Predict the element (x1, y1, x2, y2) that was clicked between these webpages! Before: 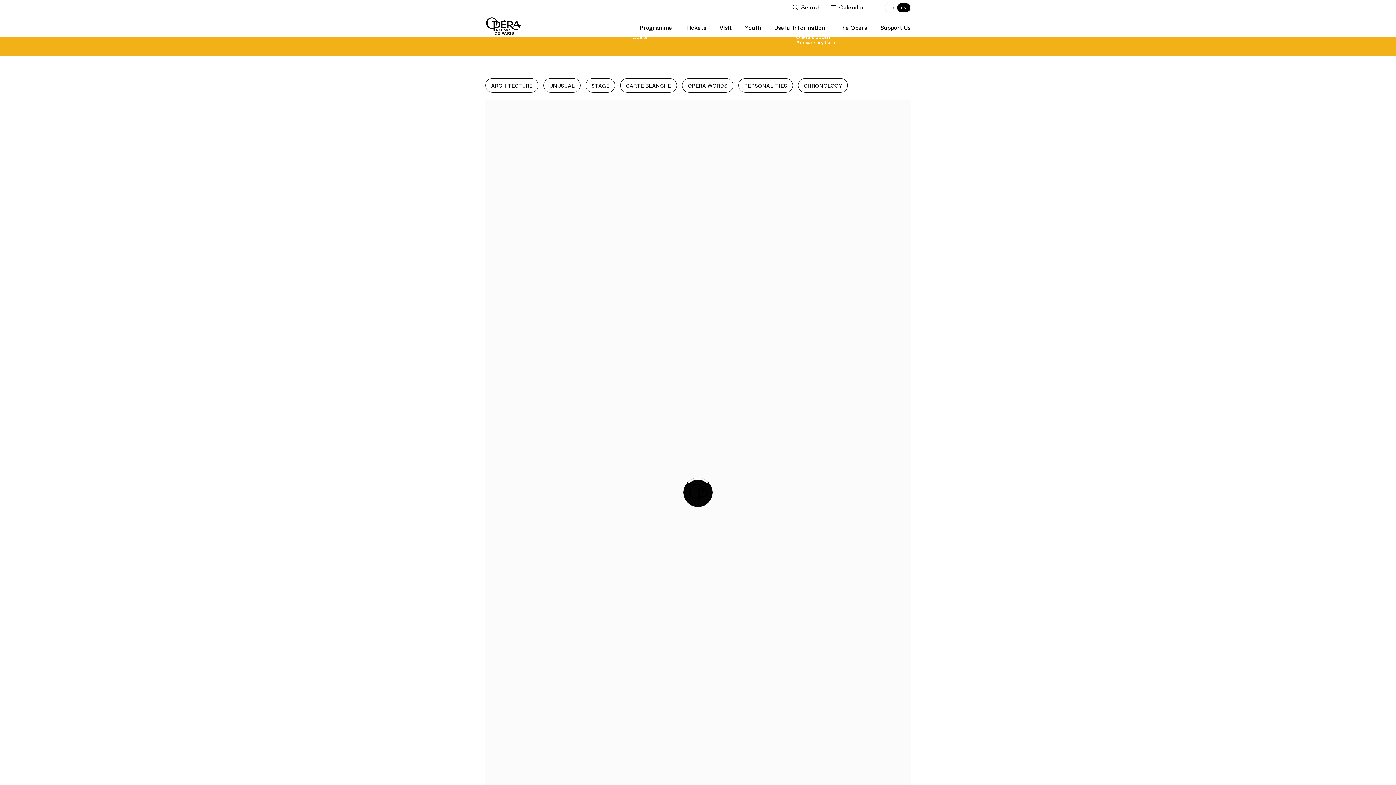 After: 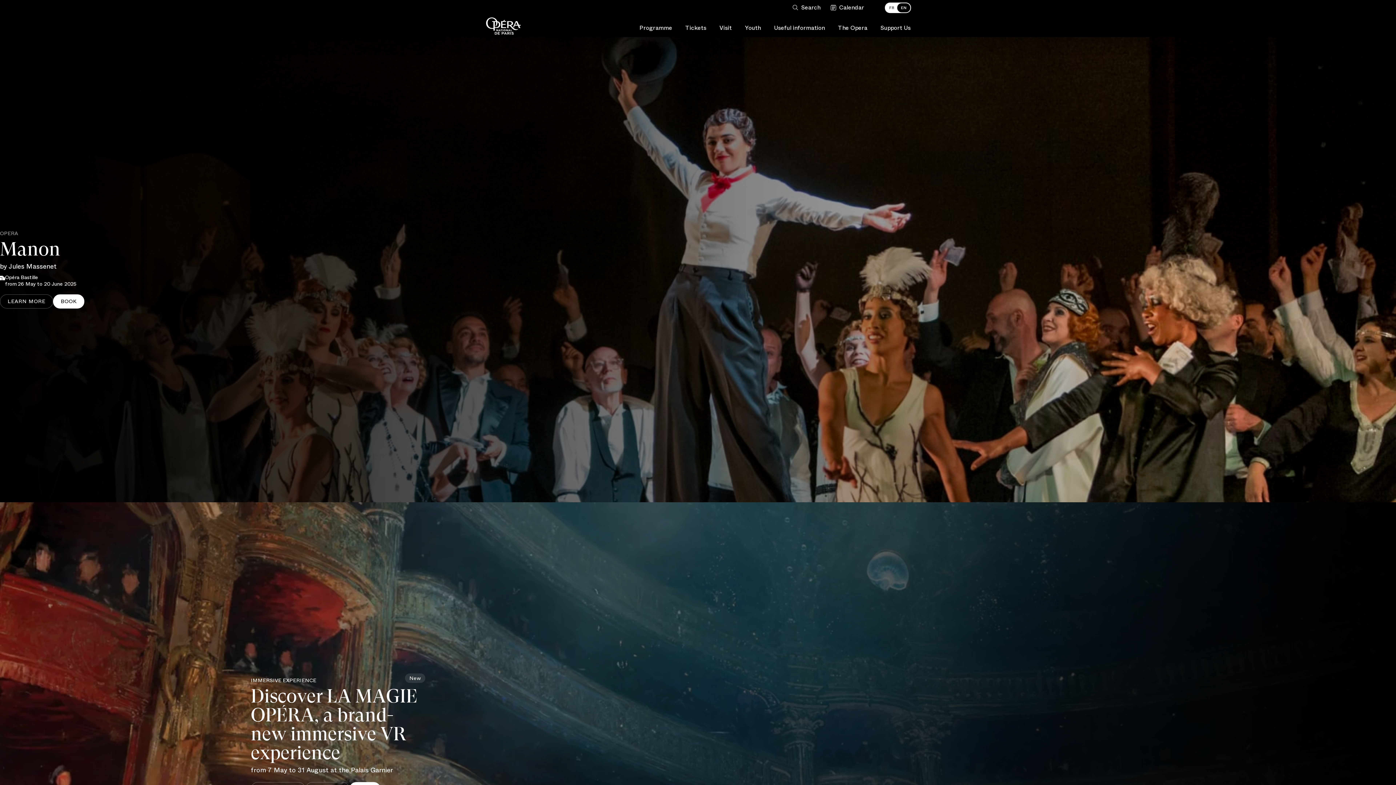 Action: bbox: (485, 15, 521, 37) label: Home - Opéra national de Paris